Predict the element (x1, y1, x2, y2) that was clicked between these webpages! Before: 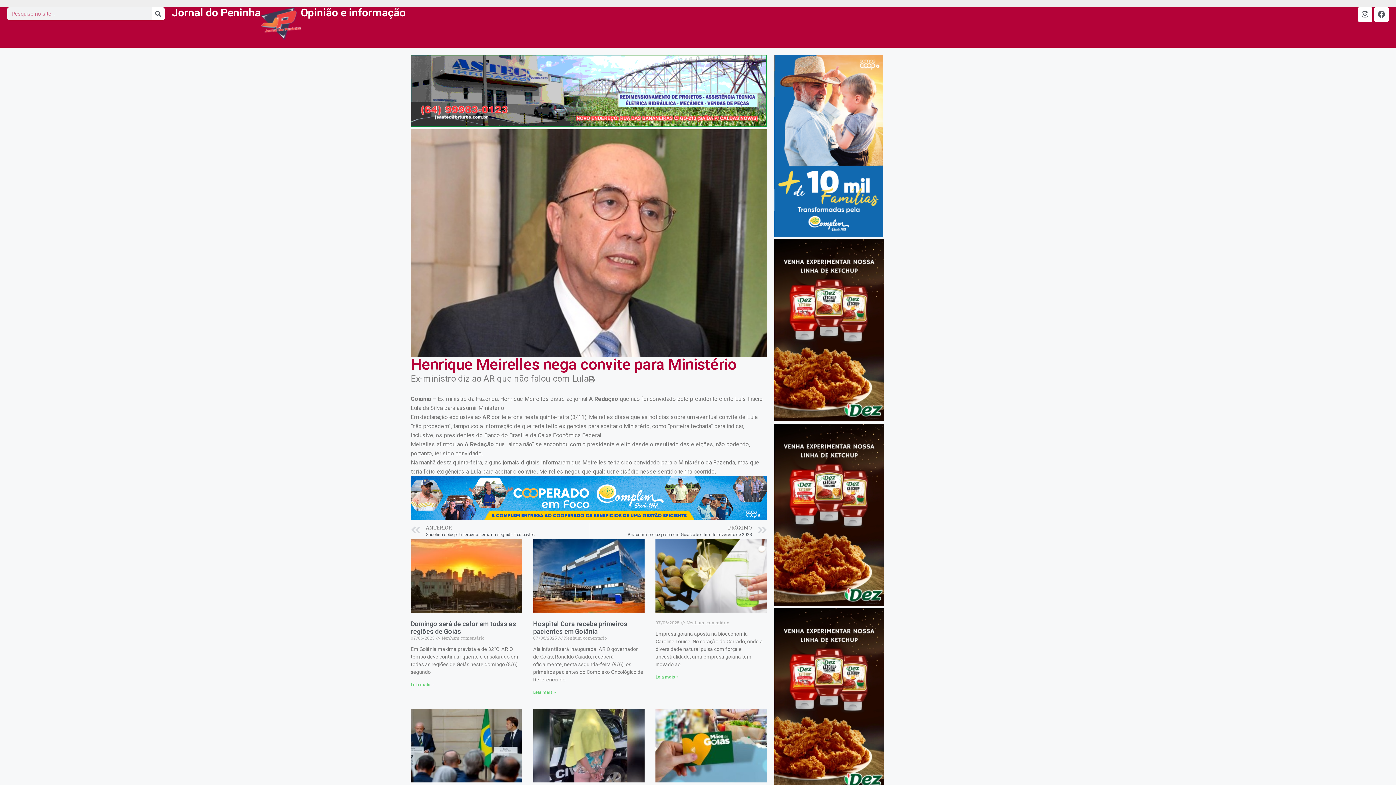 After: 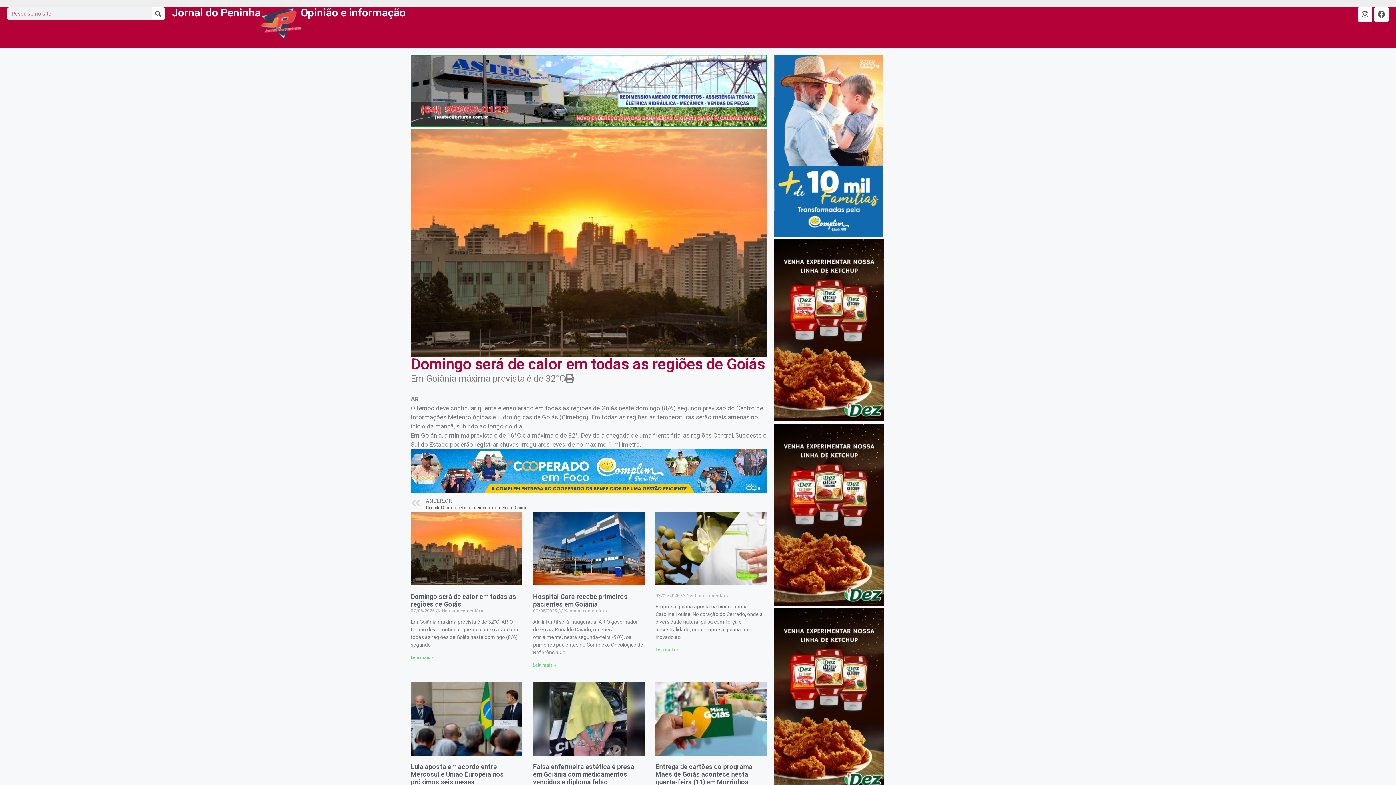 Action: bbox: (410, 682, 433, 687) label: Read more about Domingo será de calor em todas as regiões de Goiás